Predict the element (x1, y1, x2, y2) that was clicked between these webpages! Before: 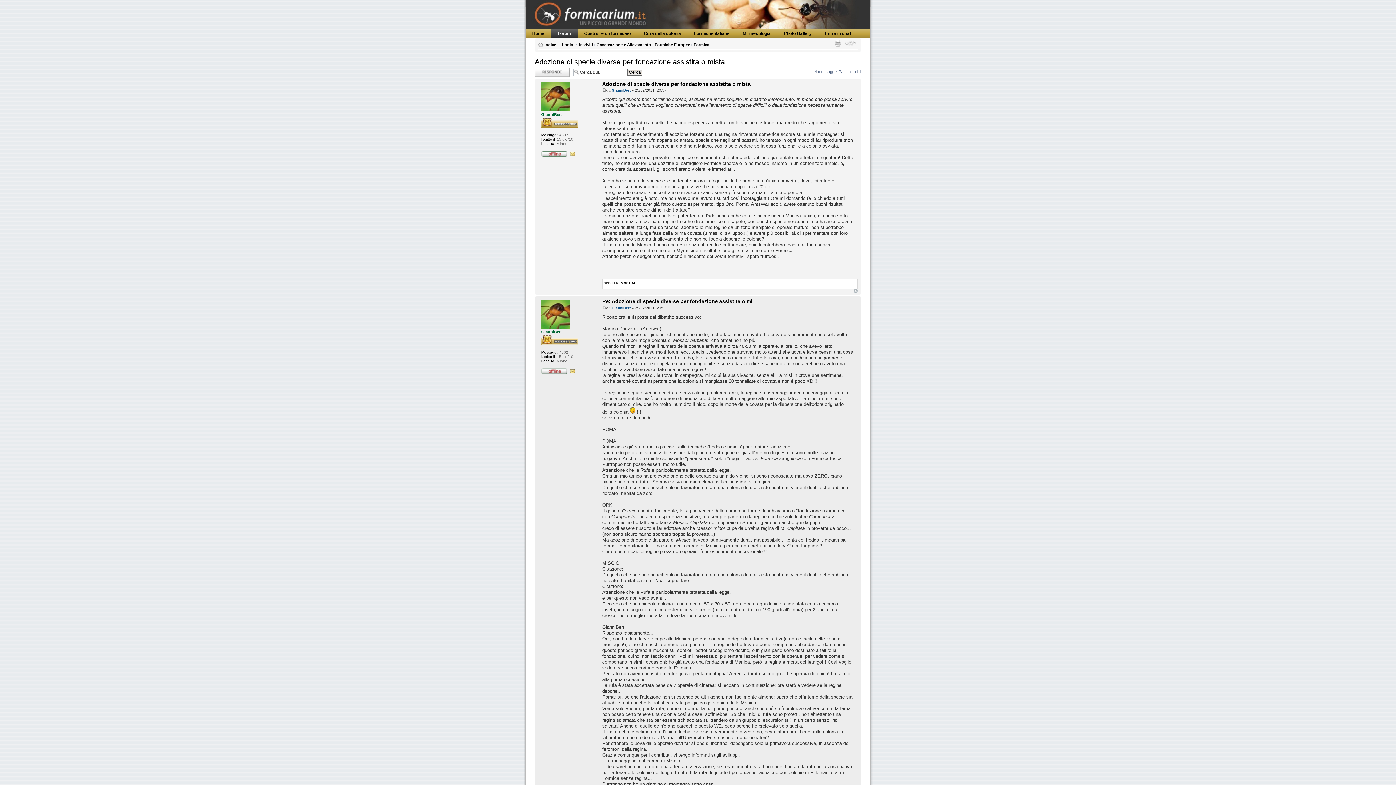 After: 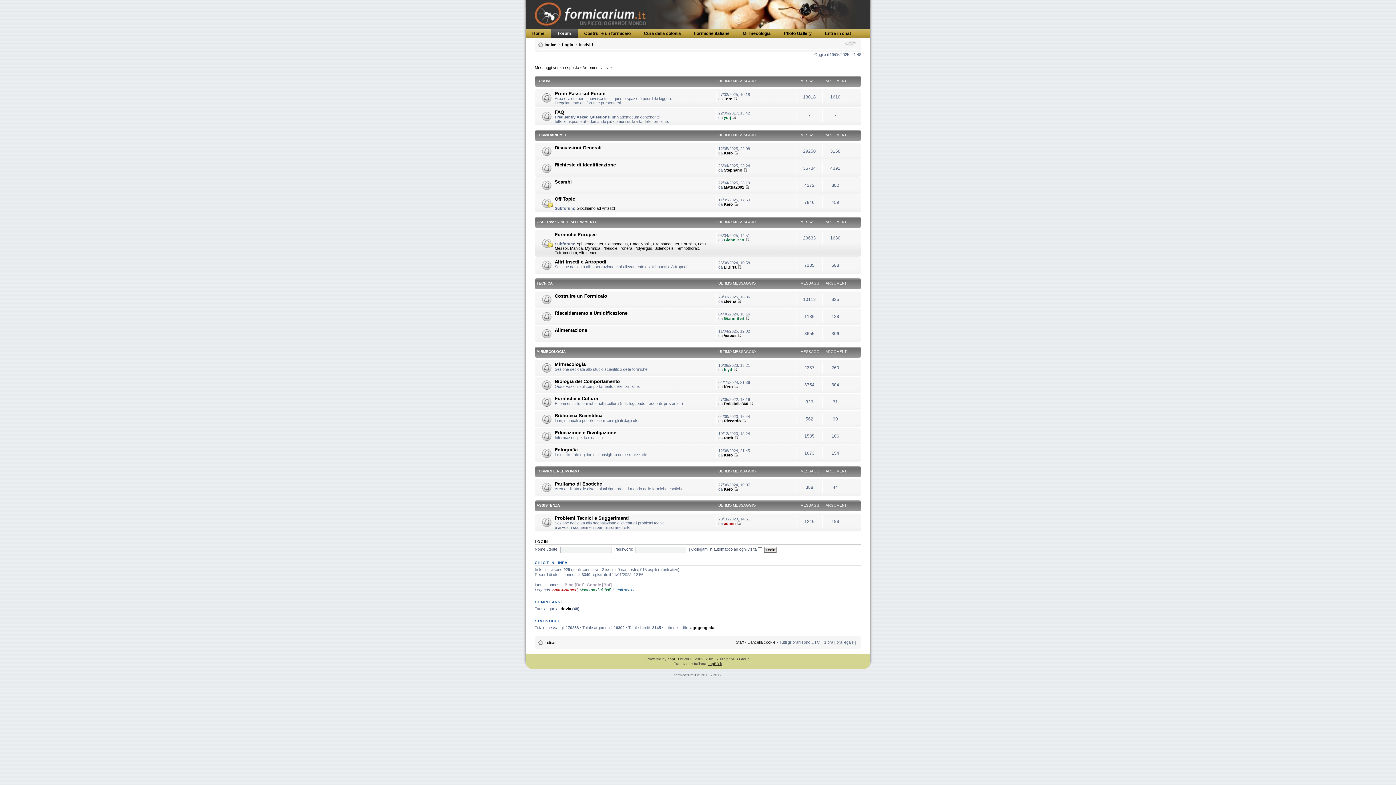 Action: bbox: (551, 29, 577, 38) label: Forum